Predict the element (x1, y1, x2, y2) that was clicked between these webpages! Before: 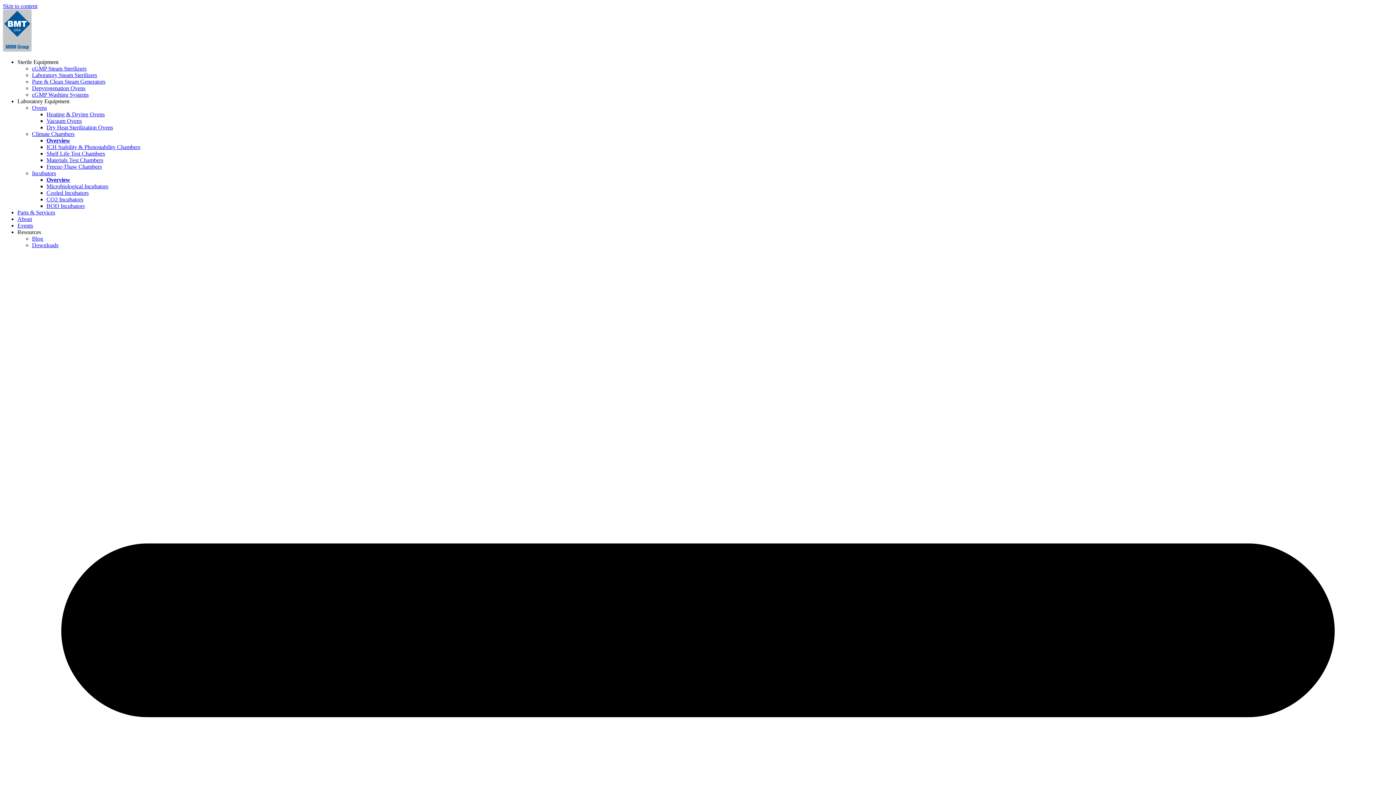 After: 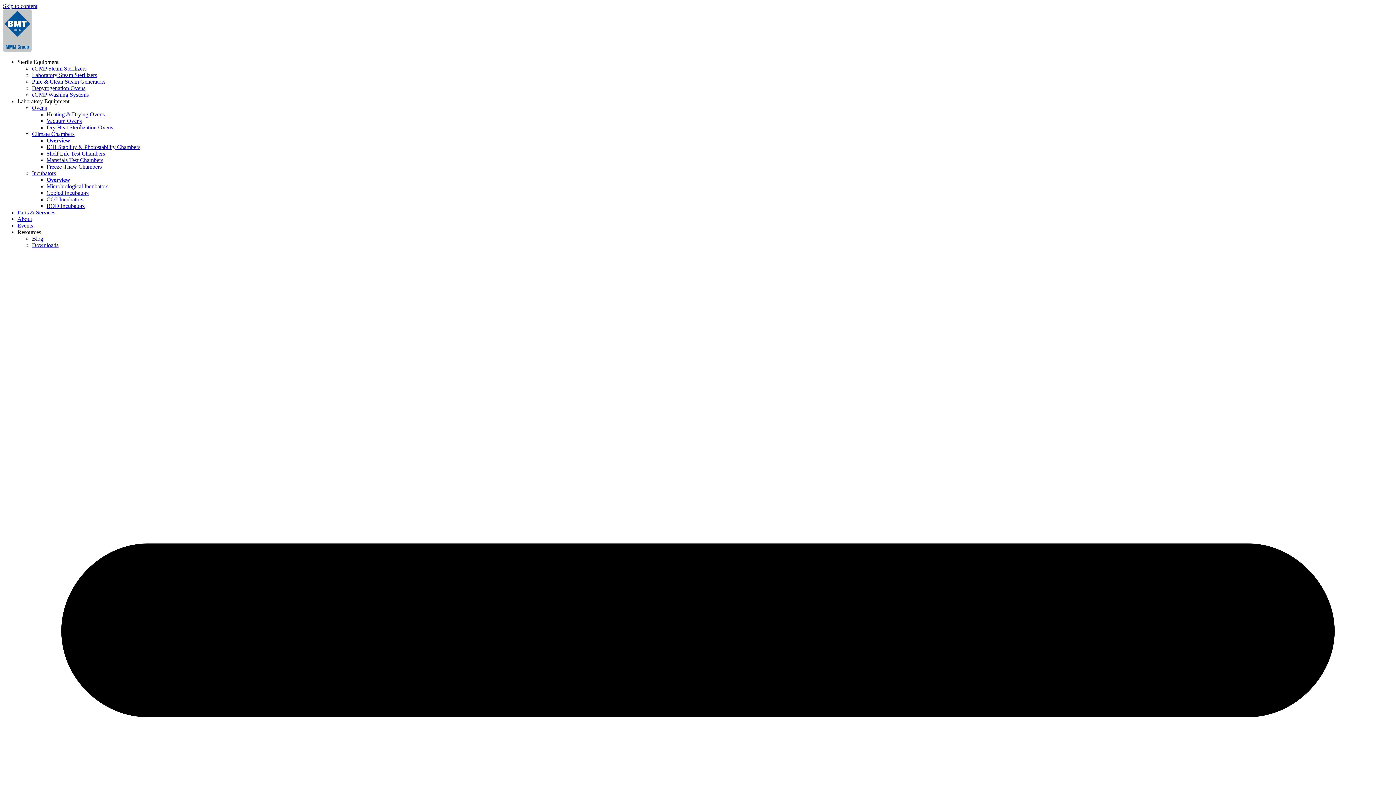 Action: label: Microbiological Incubators bbox: (46, 183, 108, 189)